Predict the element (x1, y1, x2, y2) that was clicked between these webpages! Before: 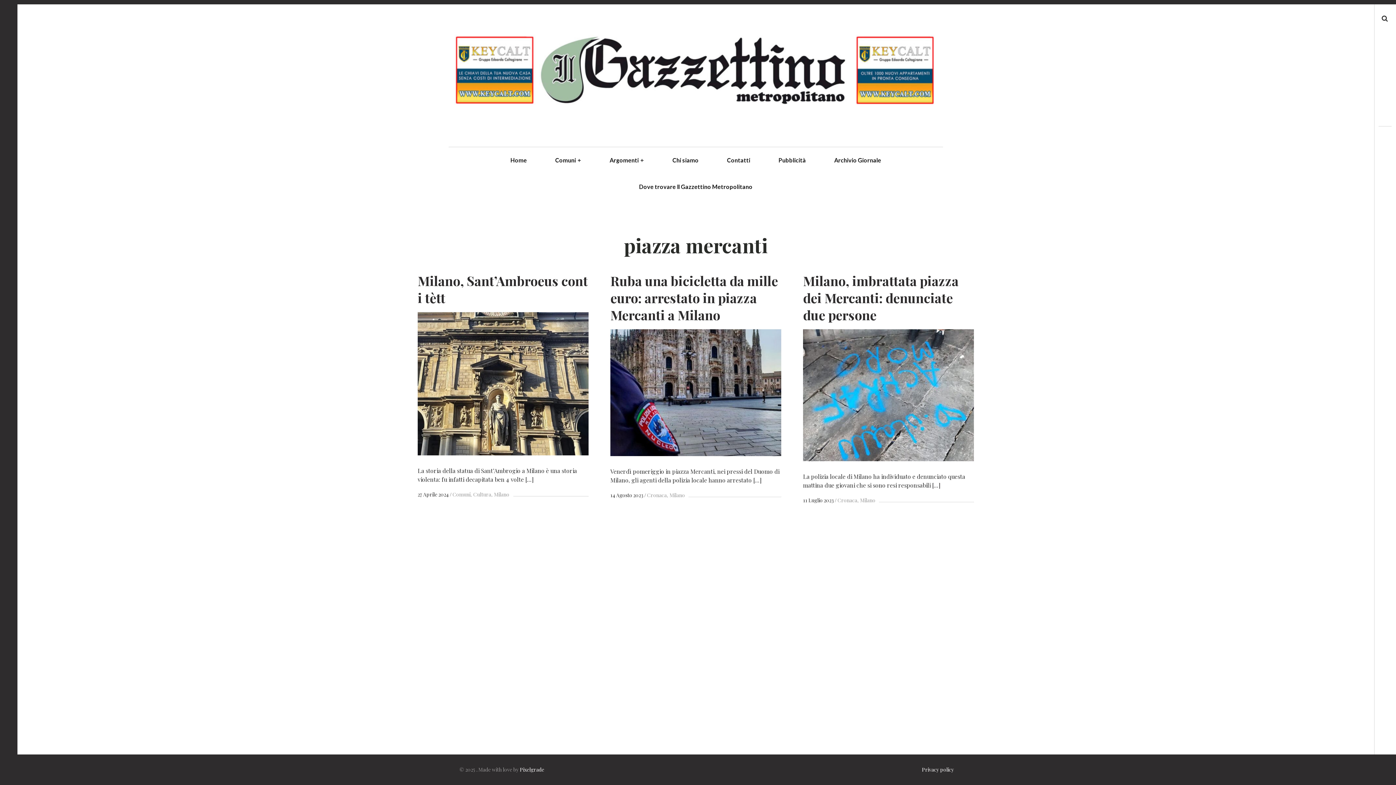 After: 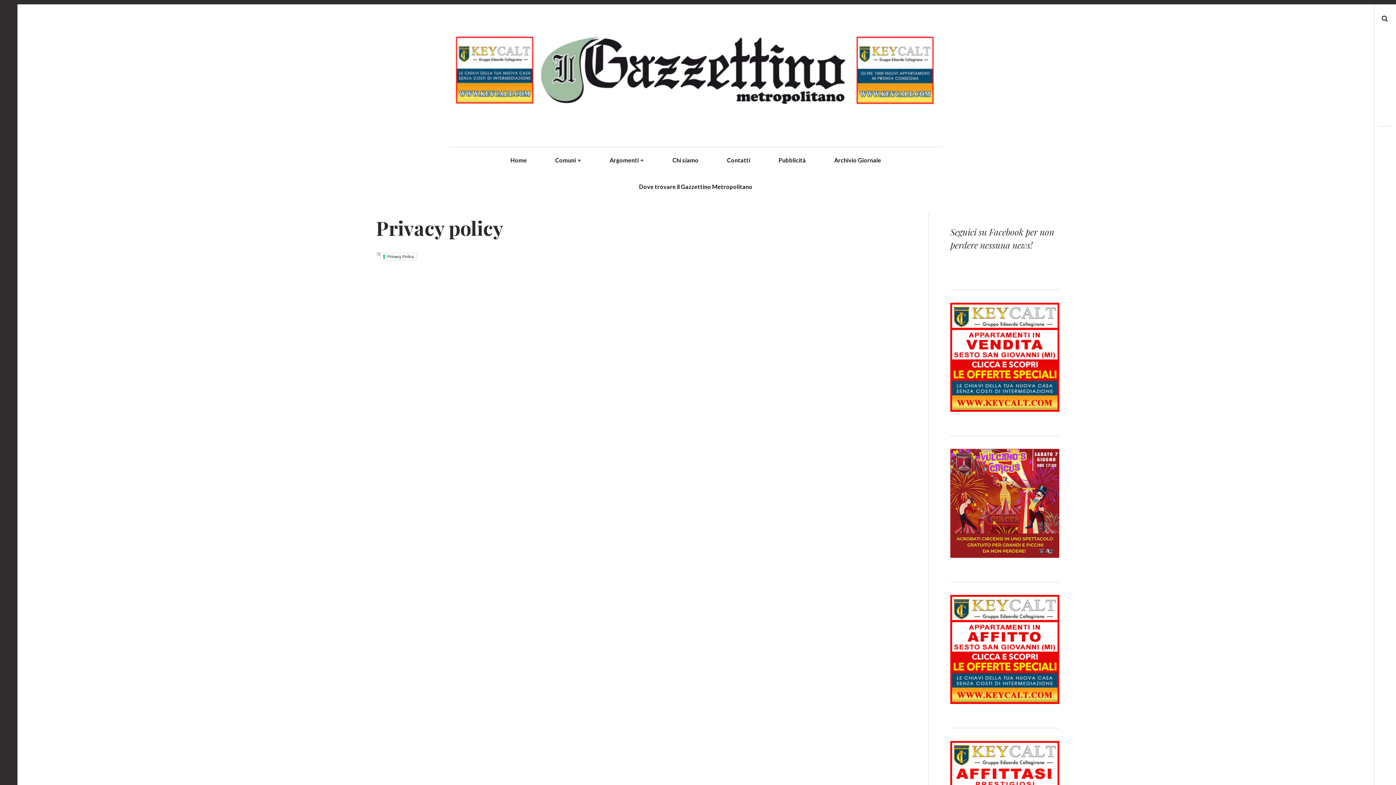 Action: bbox: (922, 765, 954, 774) label: Privacy policy